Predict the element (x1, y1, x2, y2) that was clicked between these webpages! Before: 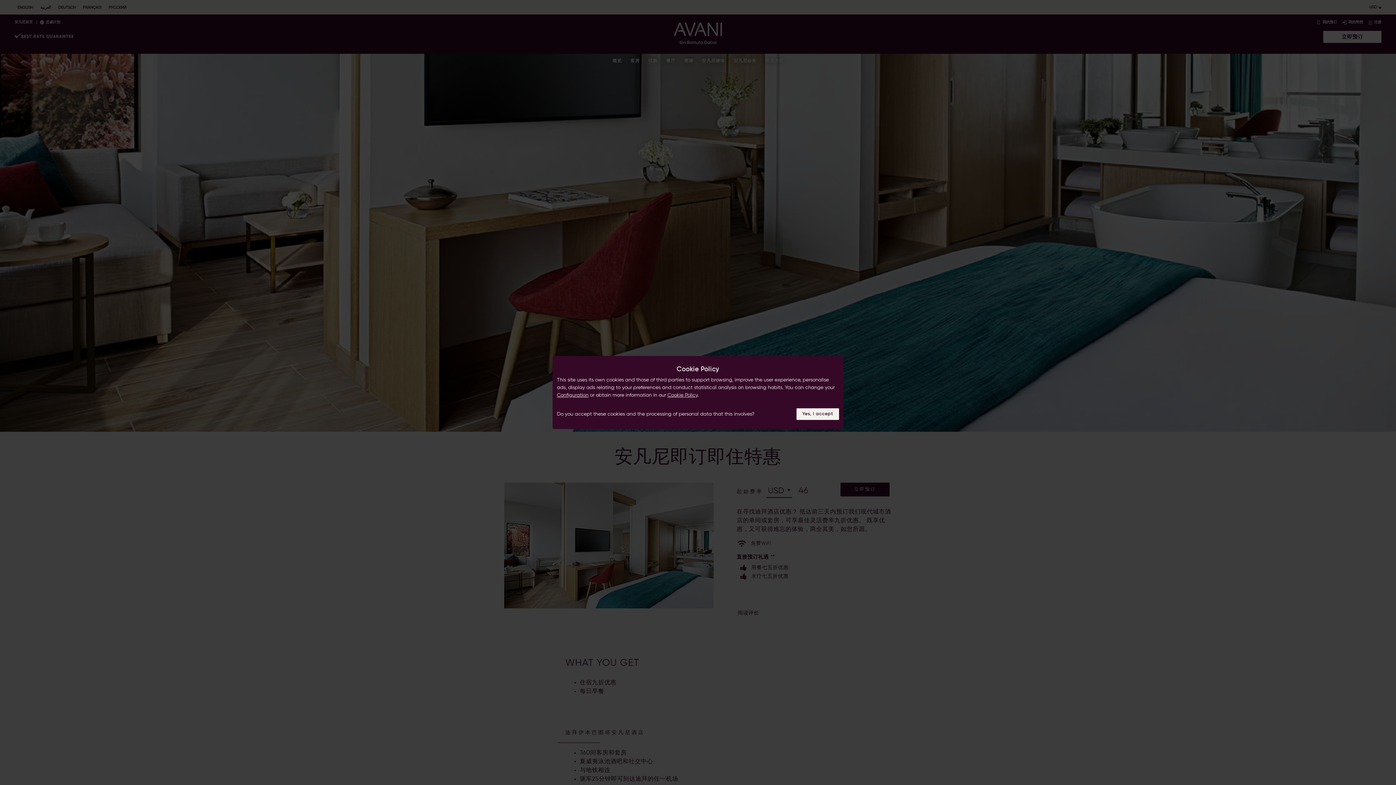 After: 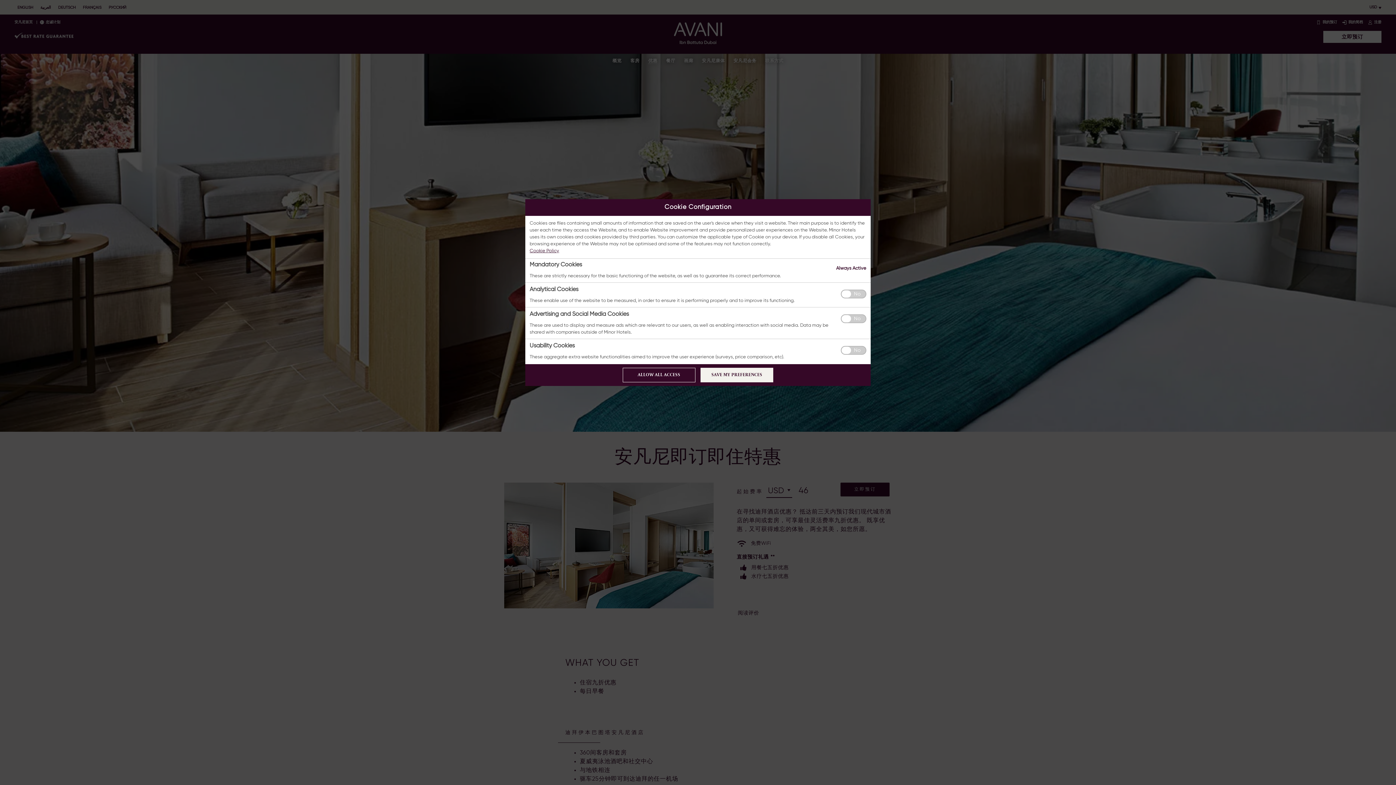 Action: label: Configuration bbox: (557, 392, 588, 398)